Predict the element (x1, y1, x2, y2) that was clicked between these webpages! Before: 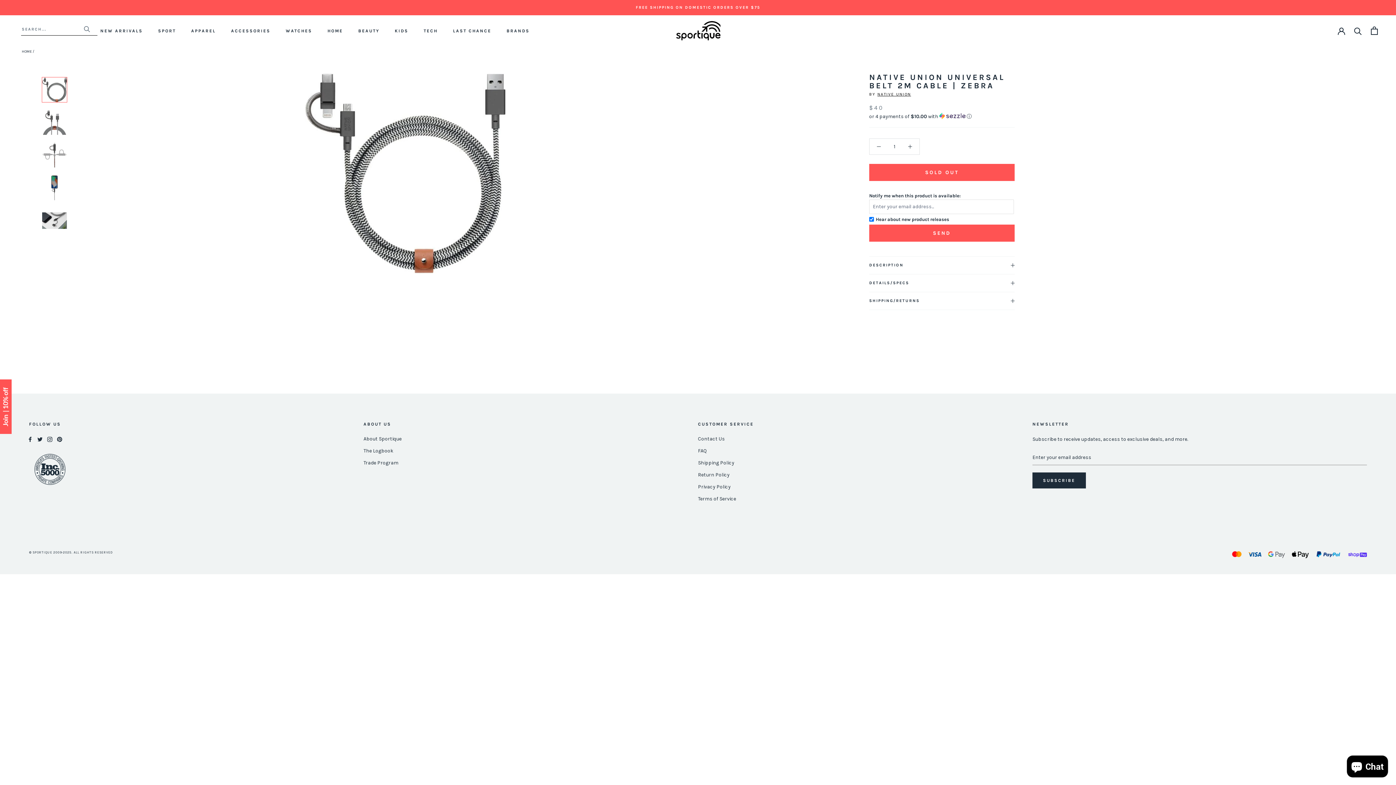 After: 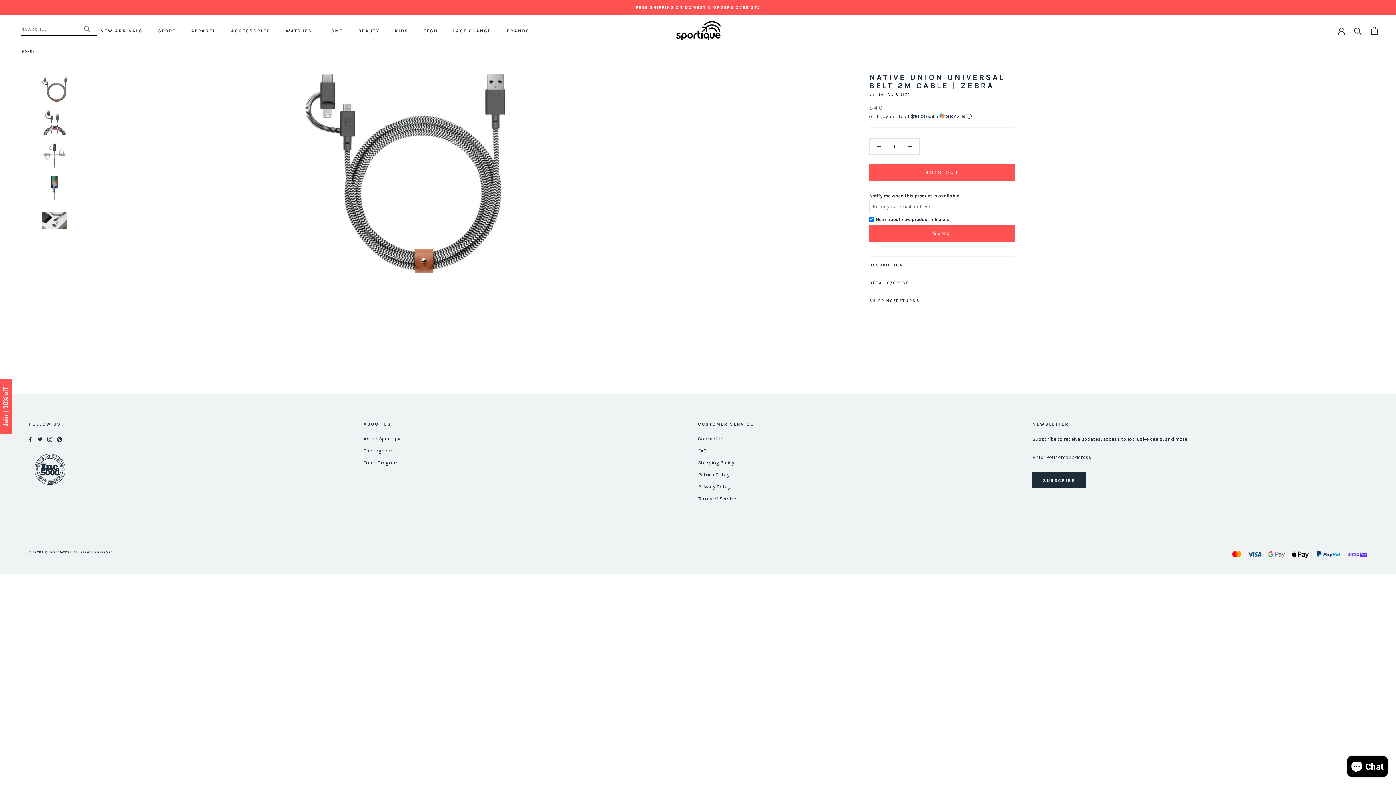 Action: bbox: (57, 435, 62, 443) label: Pinterest